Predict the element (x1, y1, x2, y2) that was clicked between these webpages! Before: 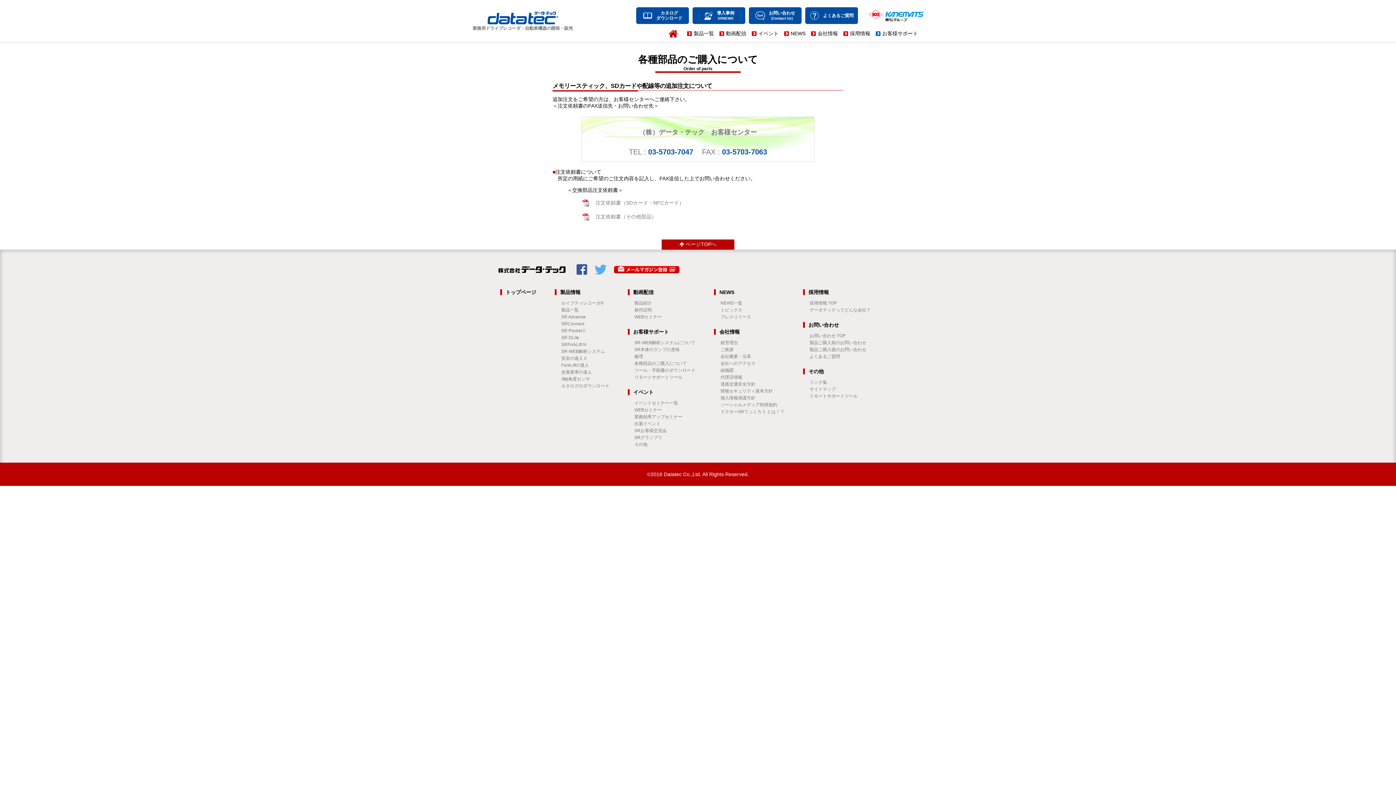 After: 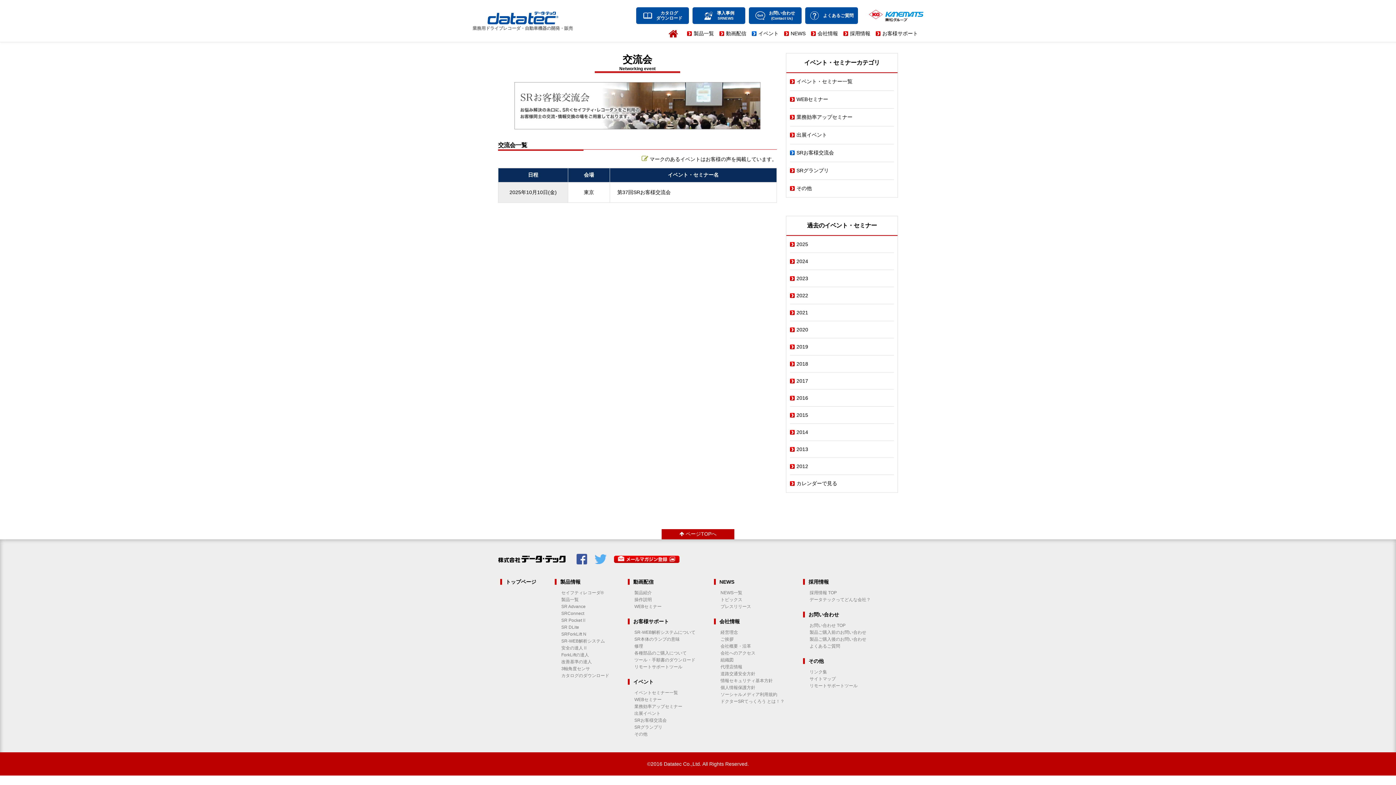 Action: label: SRお客様交流会 bbox: (634, 428, 666, 433)